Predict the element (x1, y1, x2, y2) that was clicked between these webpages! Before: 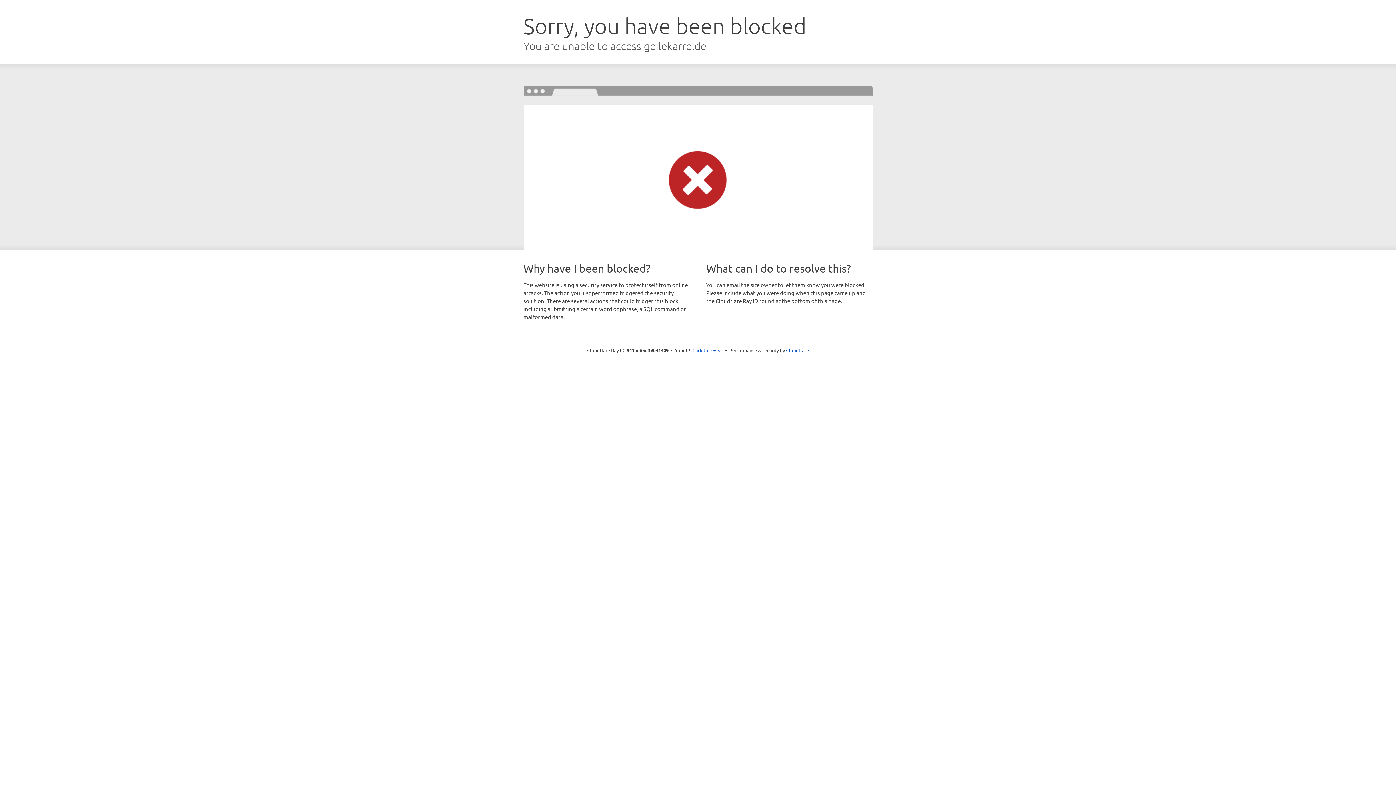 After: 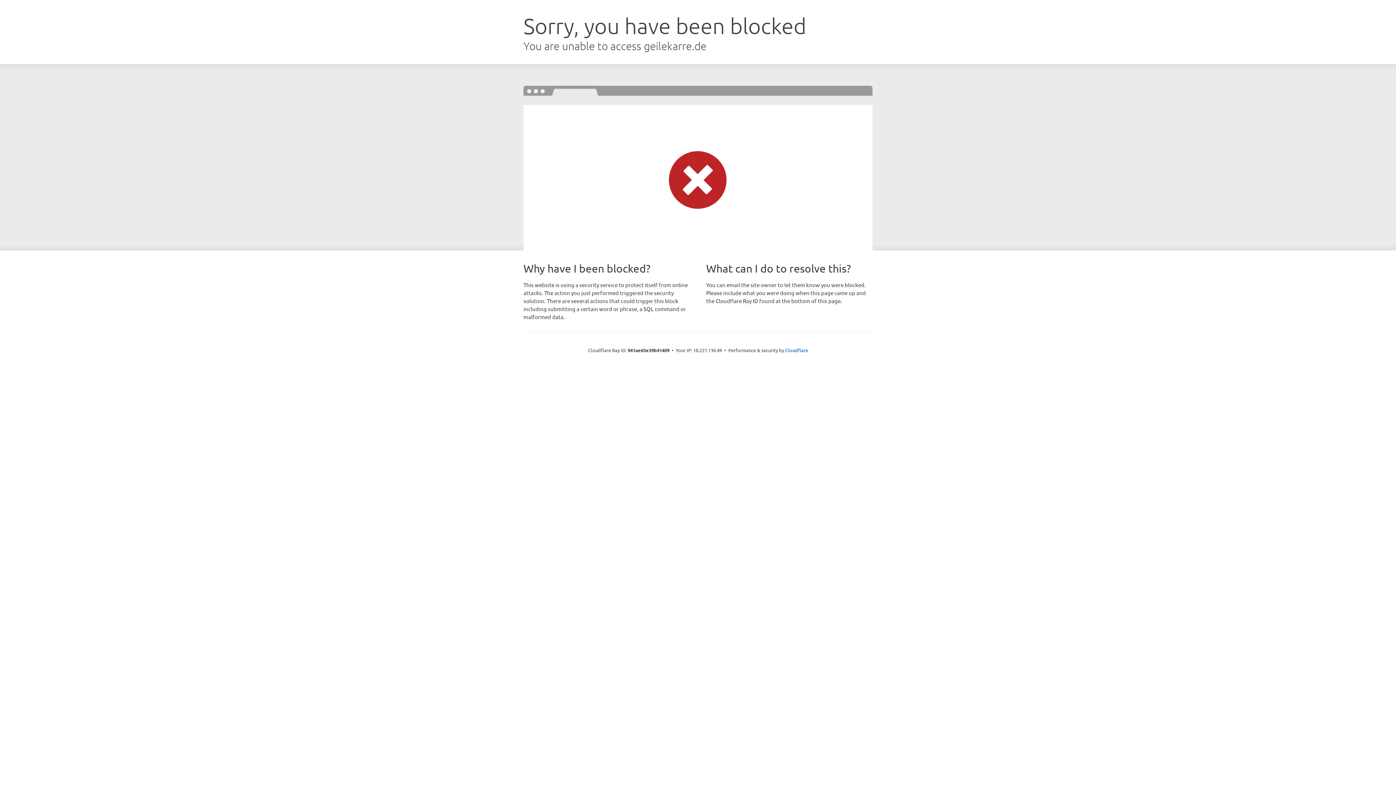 Action: label: Click to reveal bbox: (692, 346, 723, 353)